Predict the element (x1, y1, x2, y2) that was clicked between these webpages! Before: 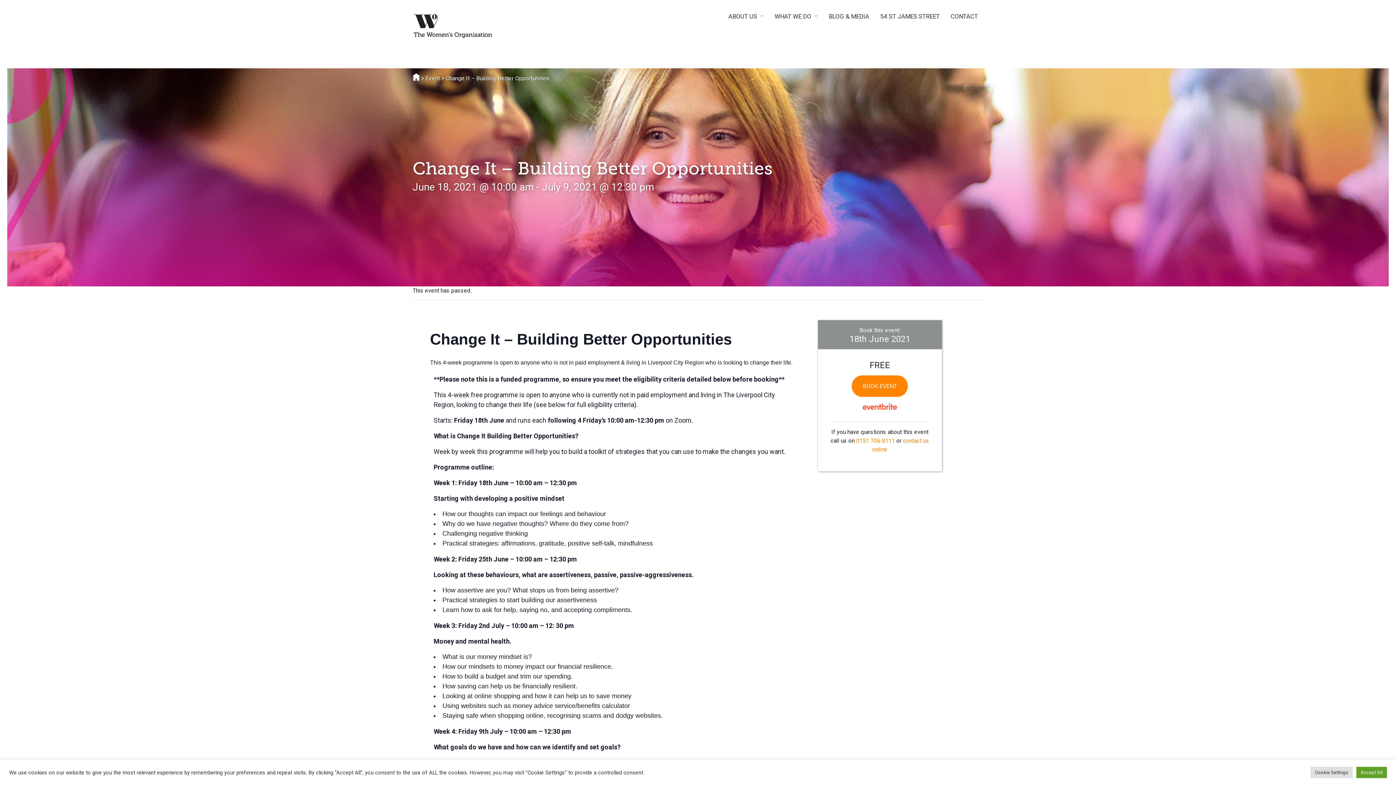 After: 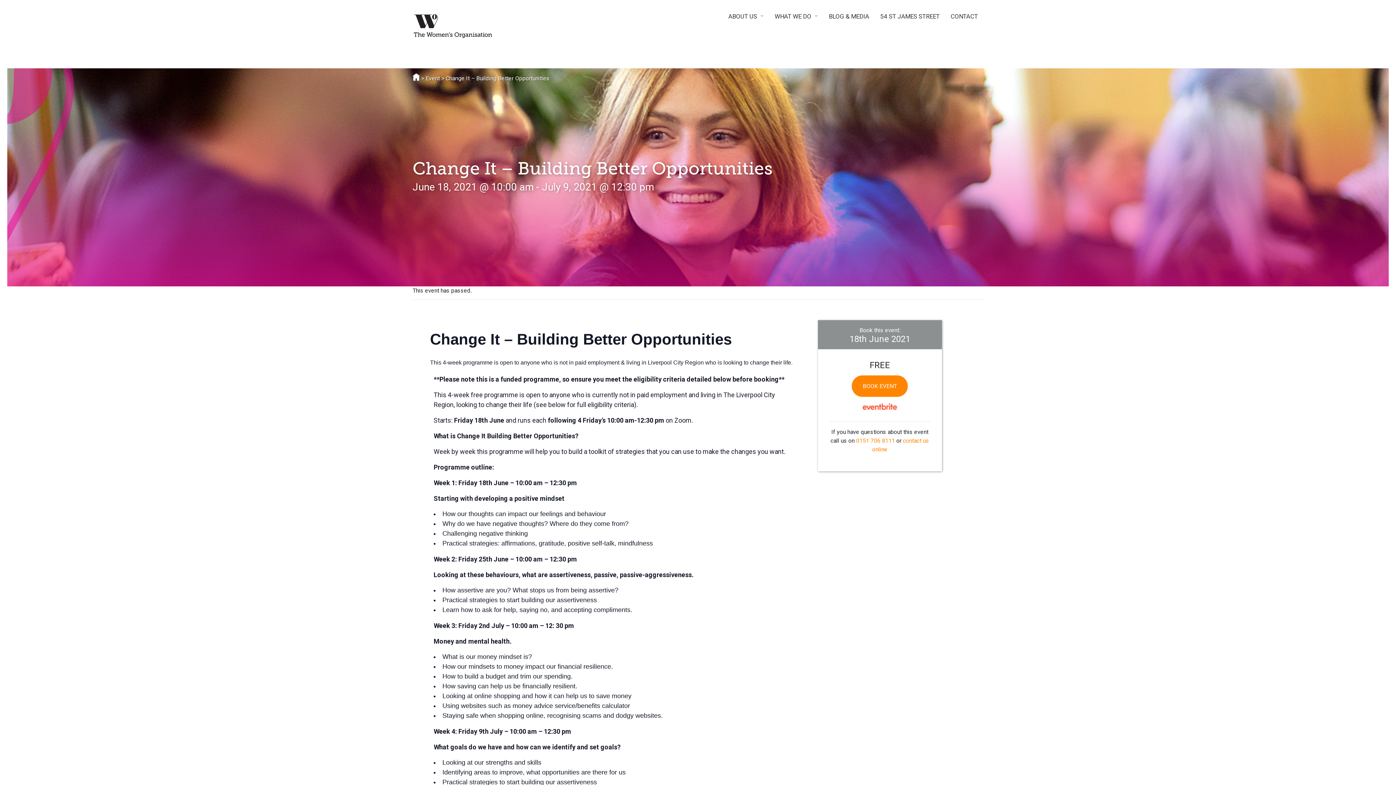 Action: bbox: (1356, 767, 1387, 778) label: Accept All